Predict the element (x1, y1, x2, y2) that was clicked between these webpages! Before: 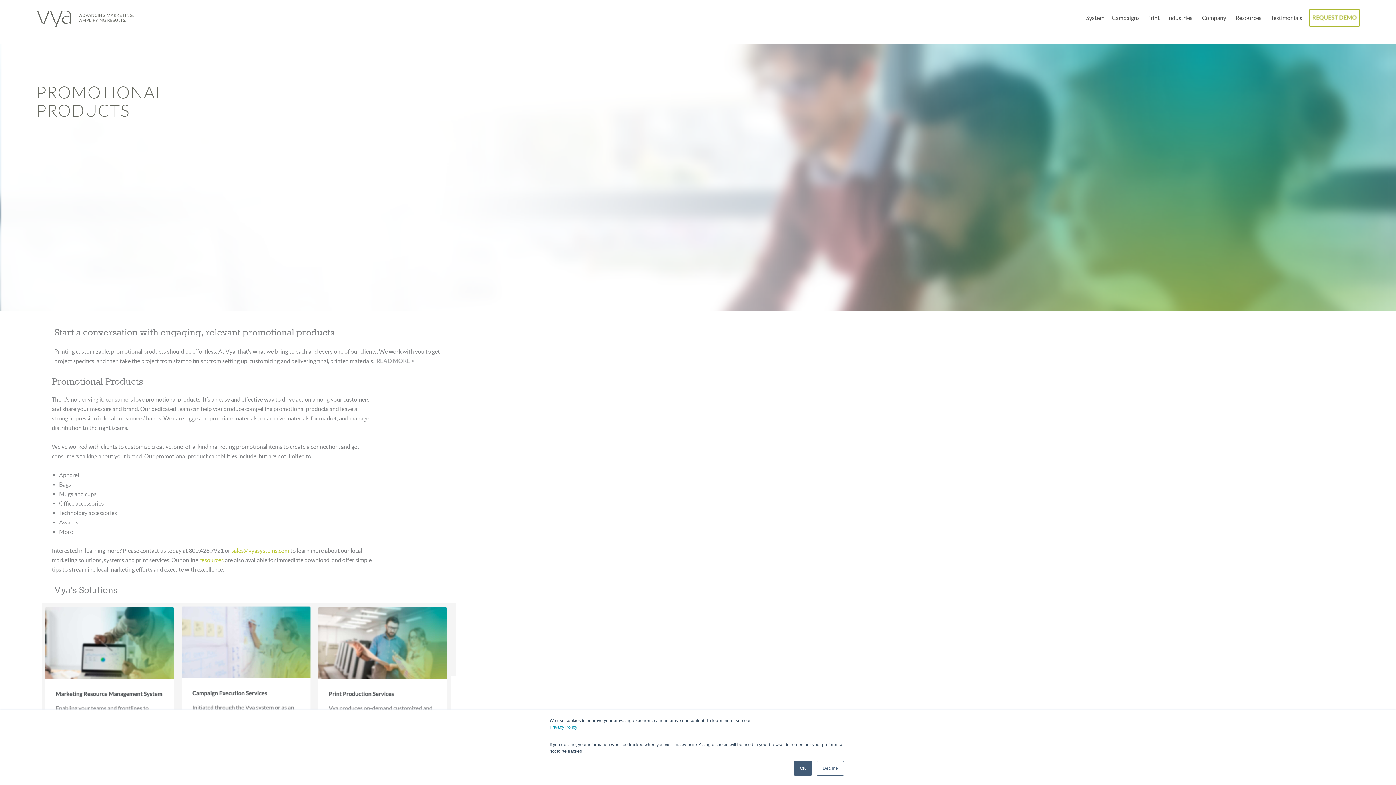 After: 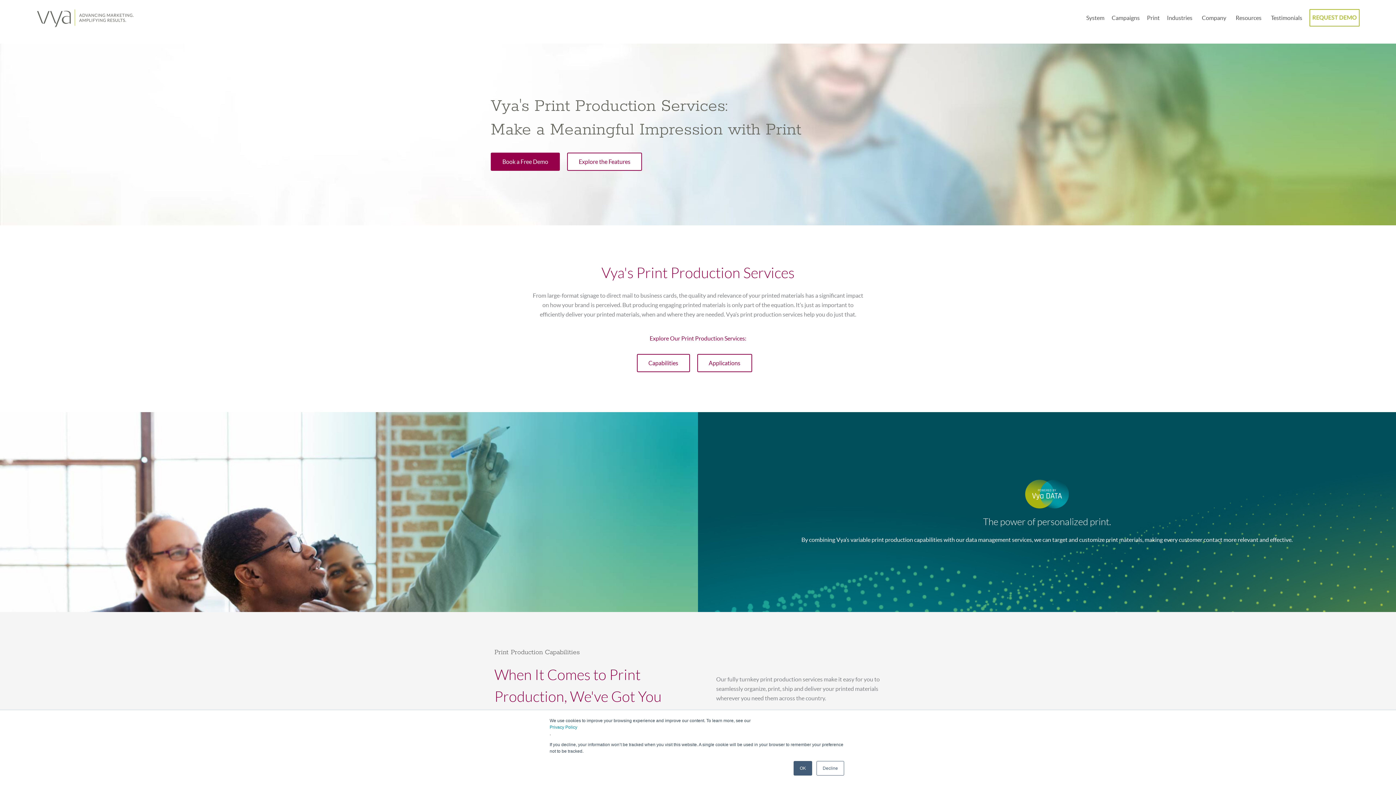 Action: bbox: (1143, 9, 1163, 26) label: Print